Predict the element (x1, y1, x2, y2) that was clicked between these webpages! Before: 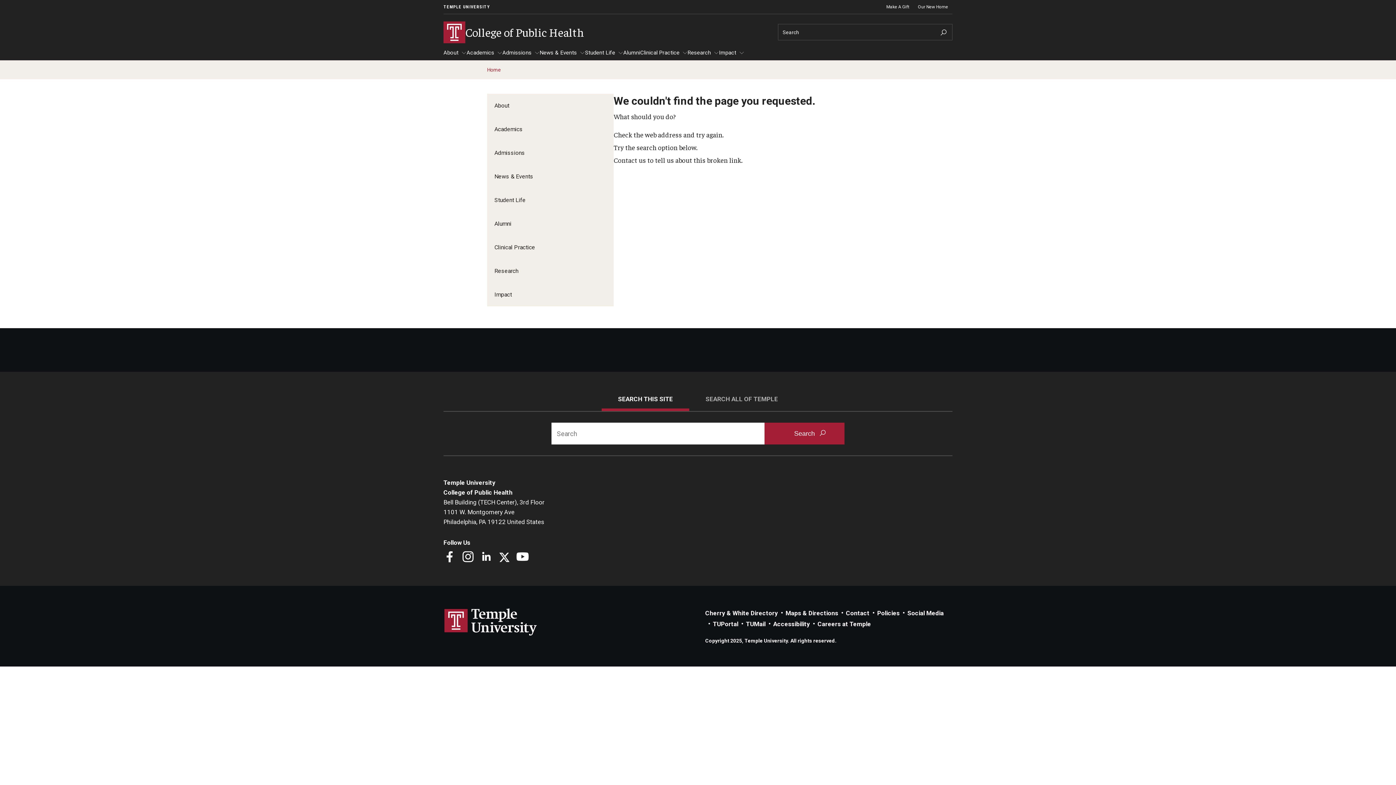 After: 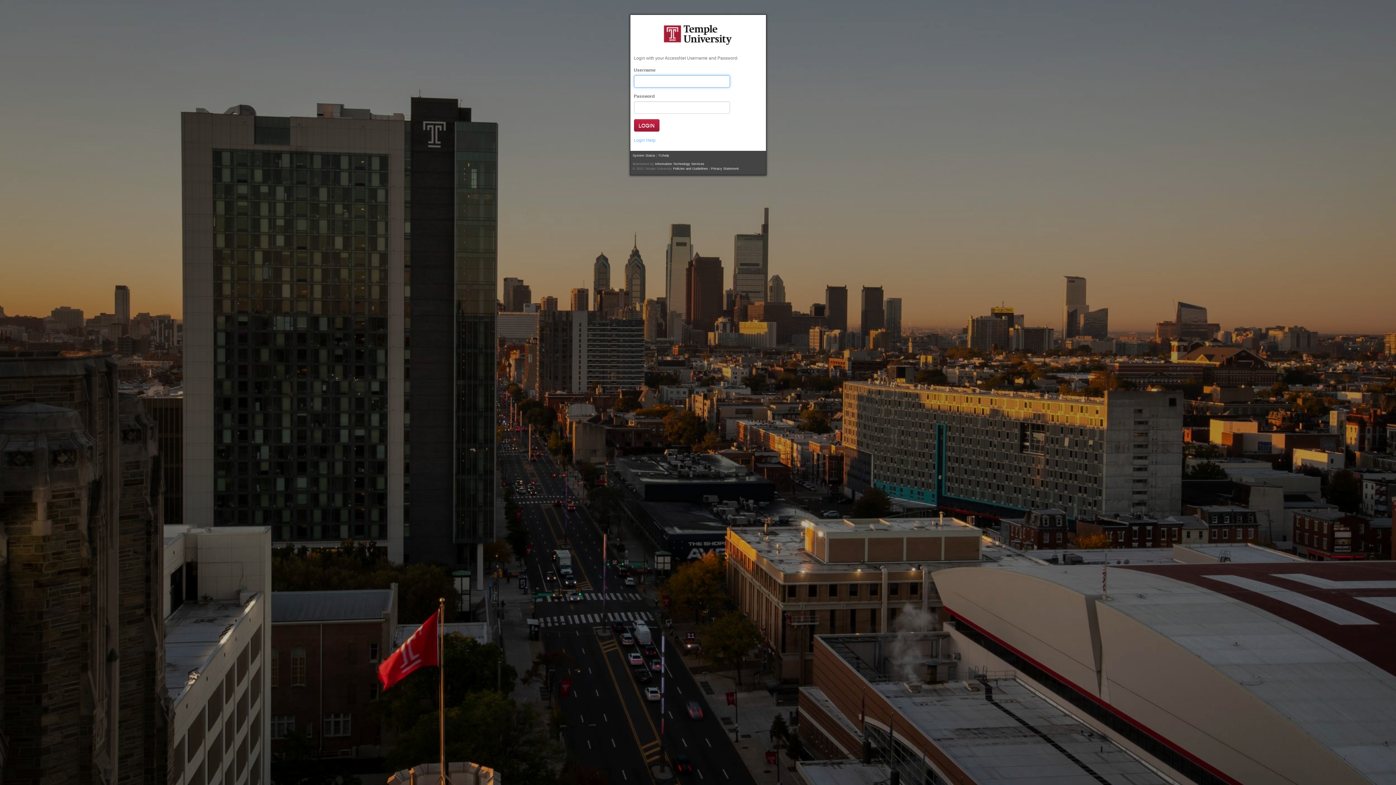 Action: label: TUPortal bbox: (713, 620, 738, 628)